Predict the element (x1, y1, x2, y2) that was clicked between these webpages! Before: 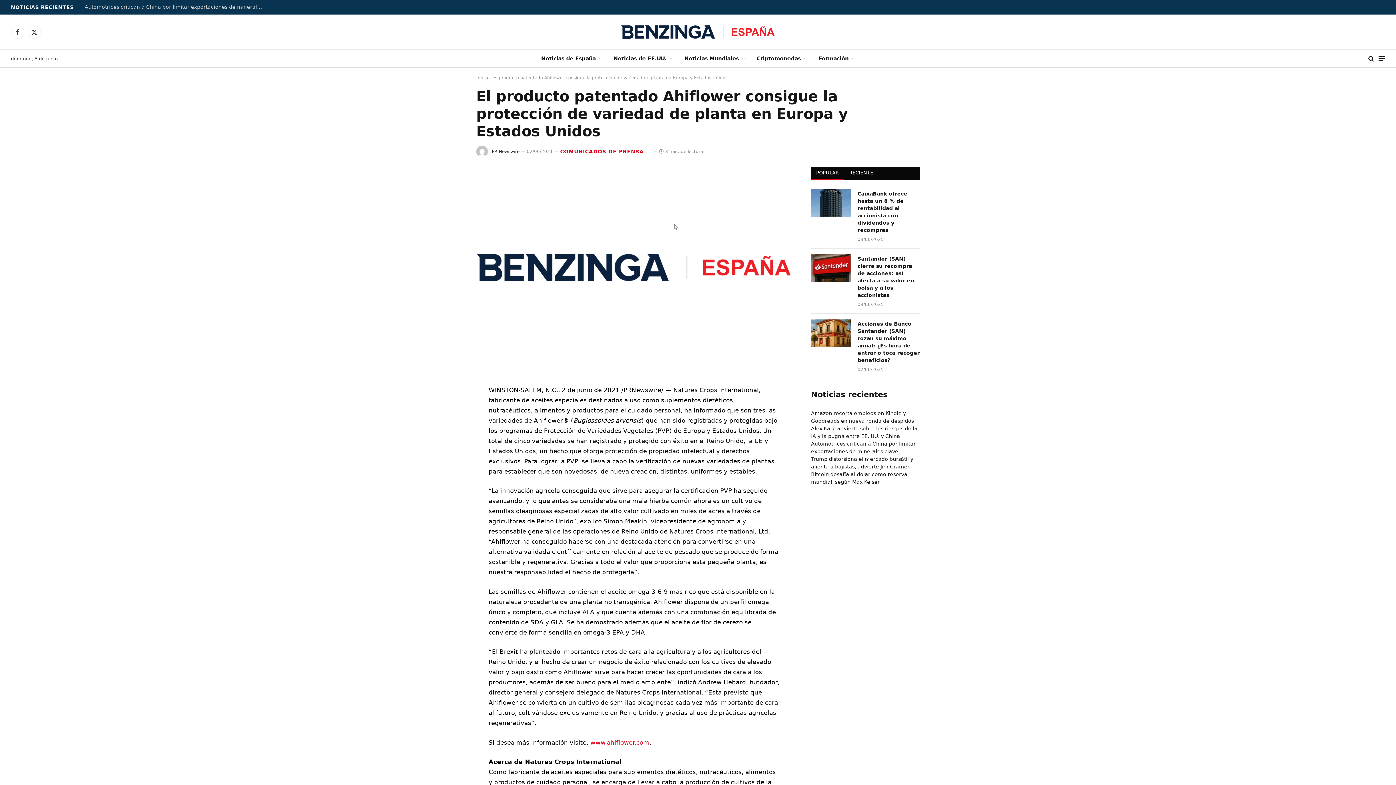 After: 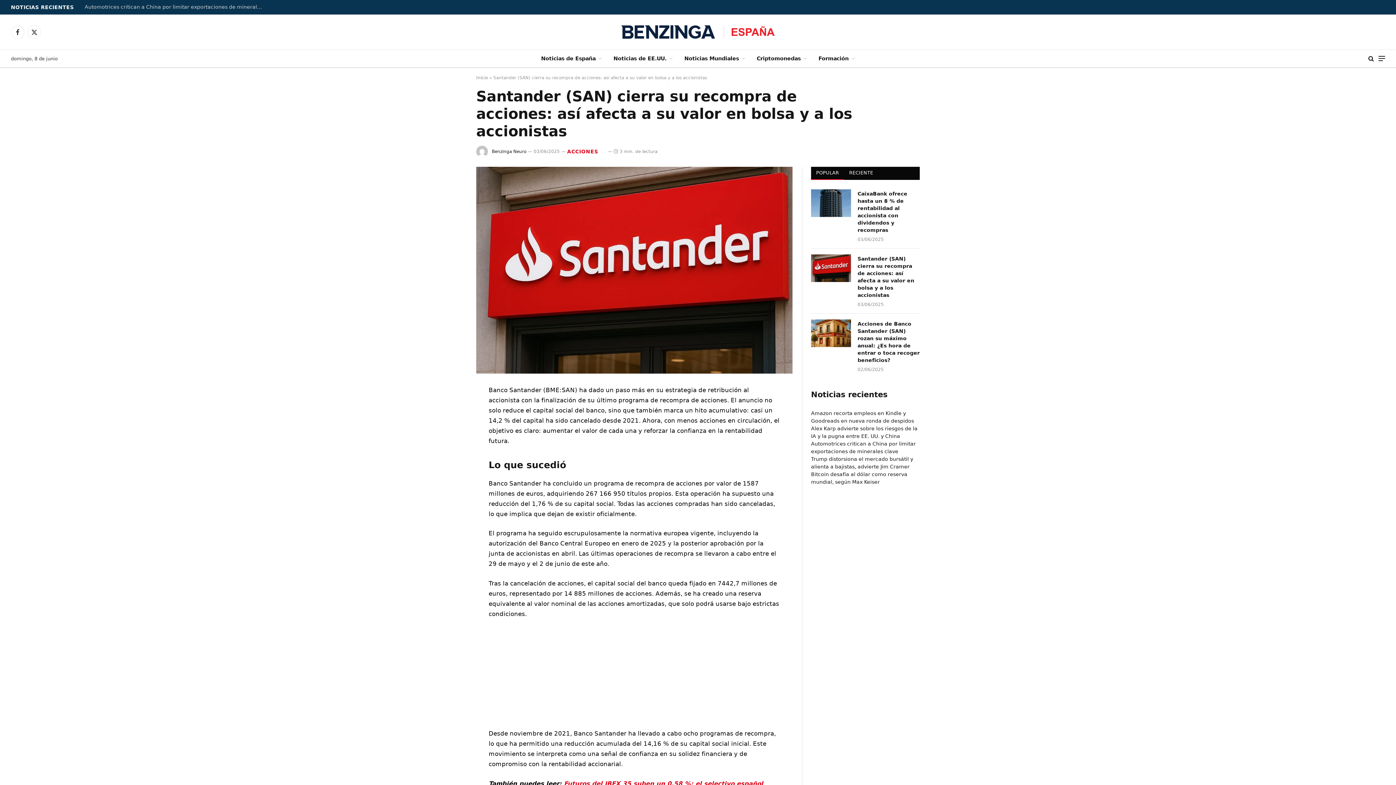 Action: bbox: (811, 254, 851, 282)